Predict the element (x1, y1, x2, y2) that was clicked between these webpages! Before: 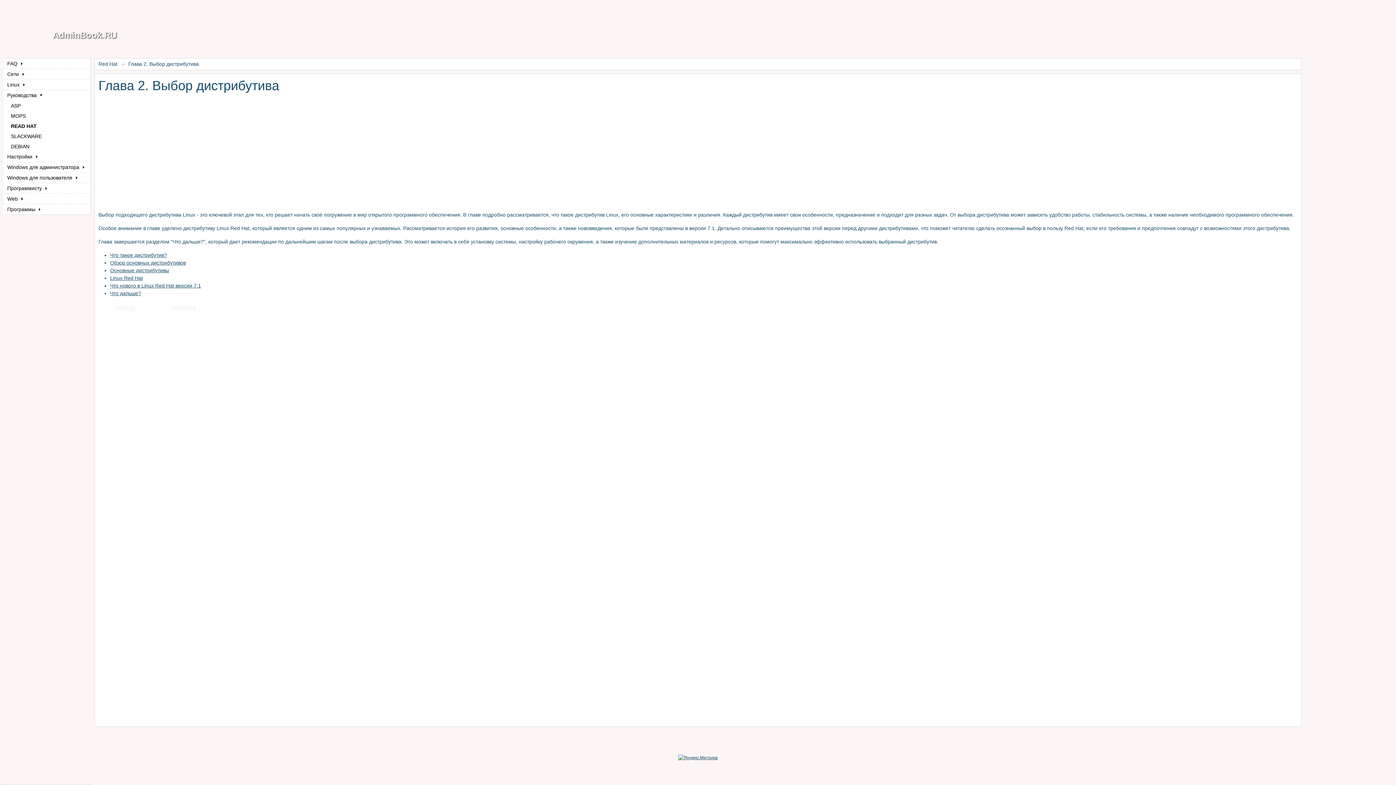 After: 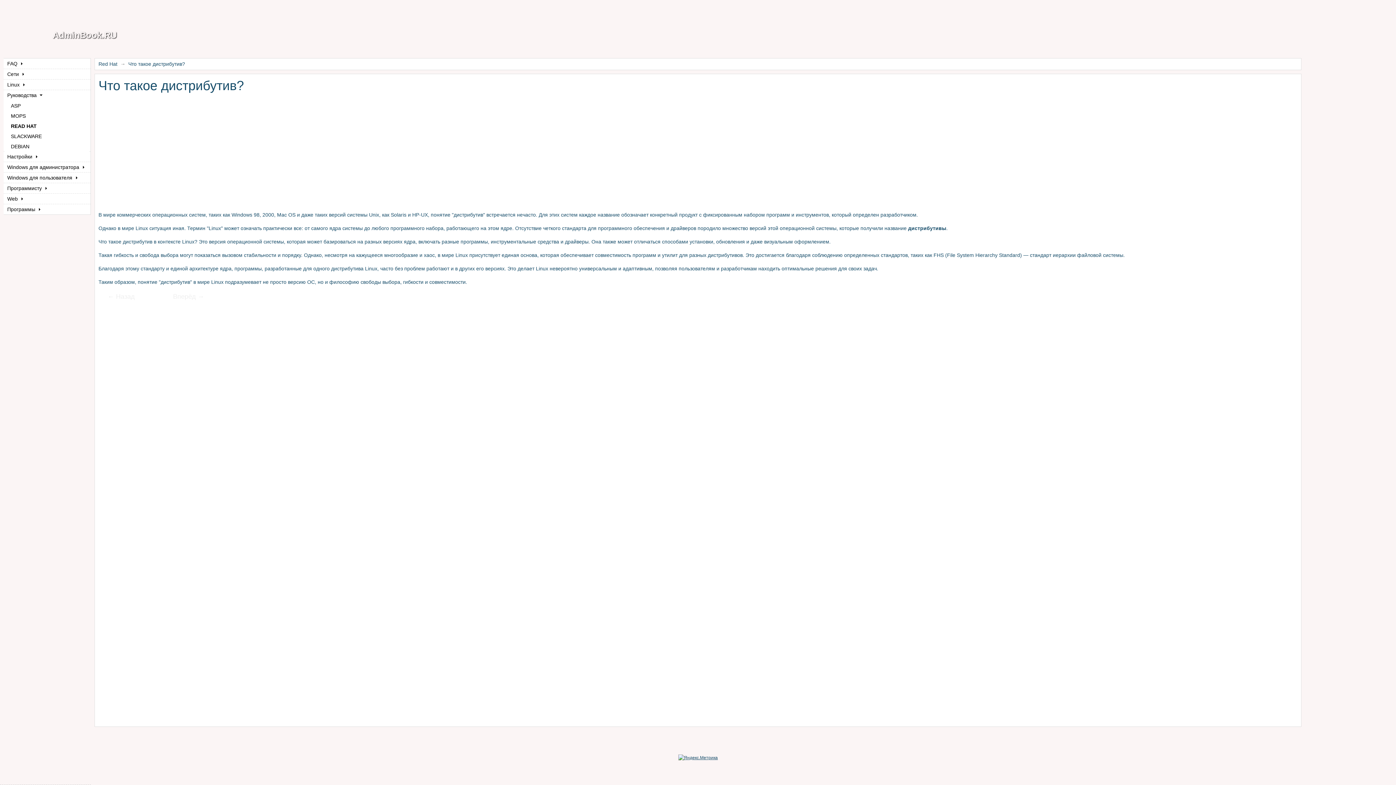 Action: label: Что такое дистрибутив? bbox: (110, 252, 166, 258)